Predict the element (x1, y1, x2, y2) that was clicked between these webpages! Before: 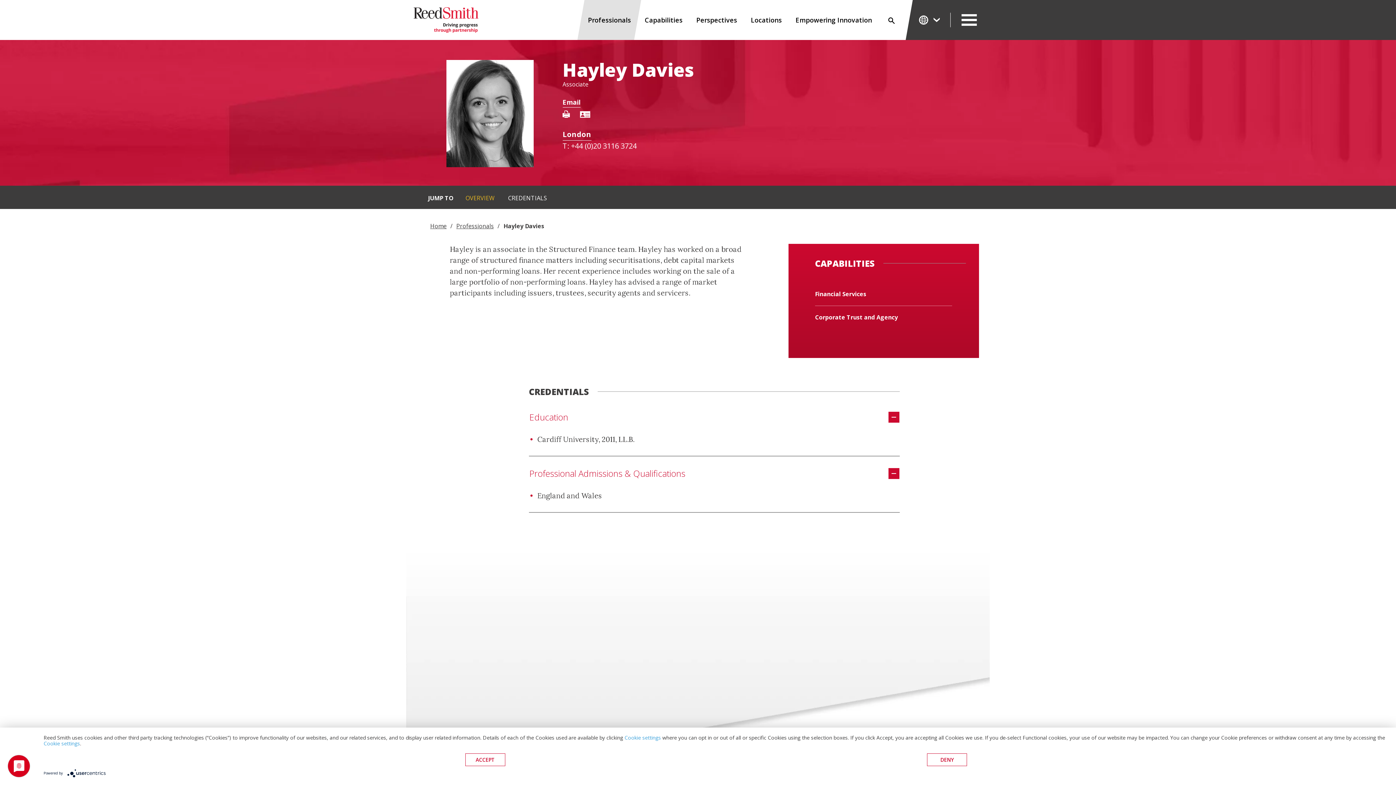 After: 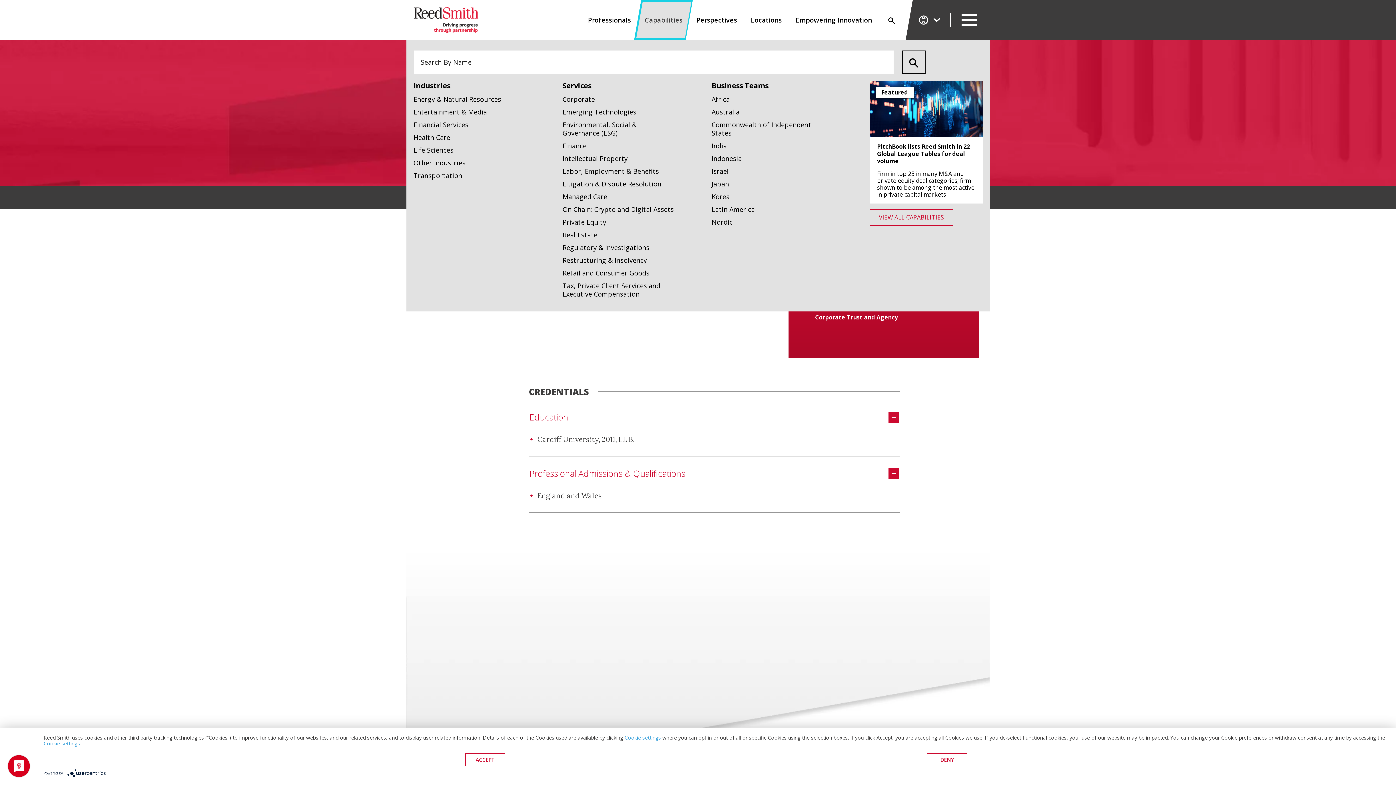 Action: label: Capabilities bbox: (637, 0, 690, 40)